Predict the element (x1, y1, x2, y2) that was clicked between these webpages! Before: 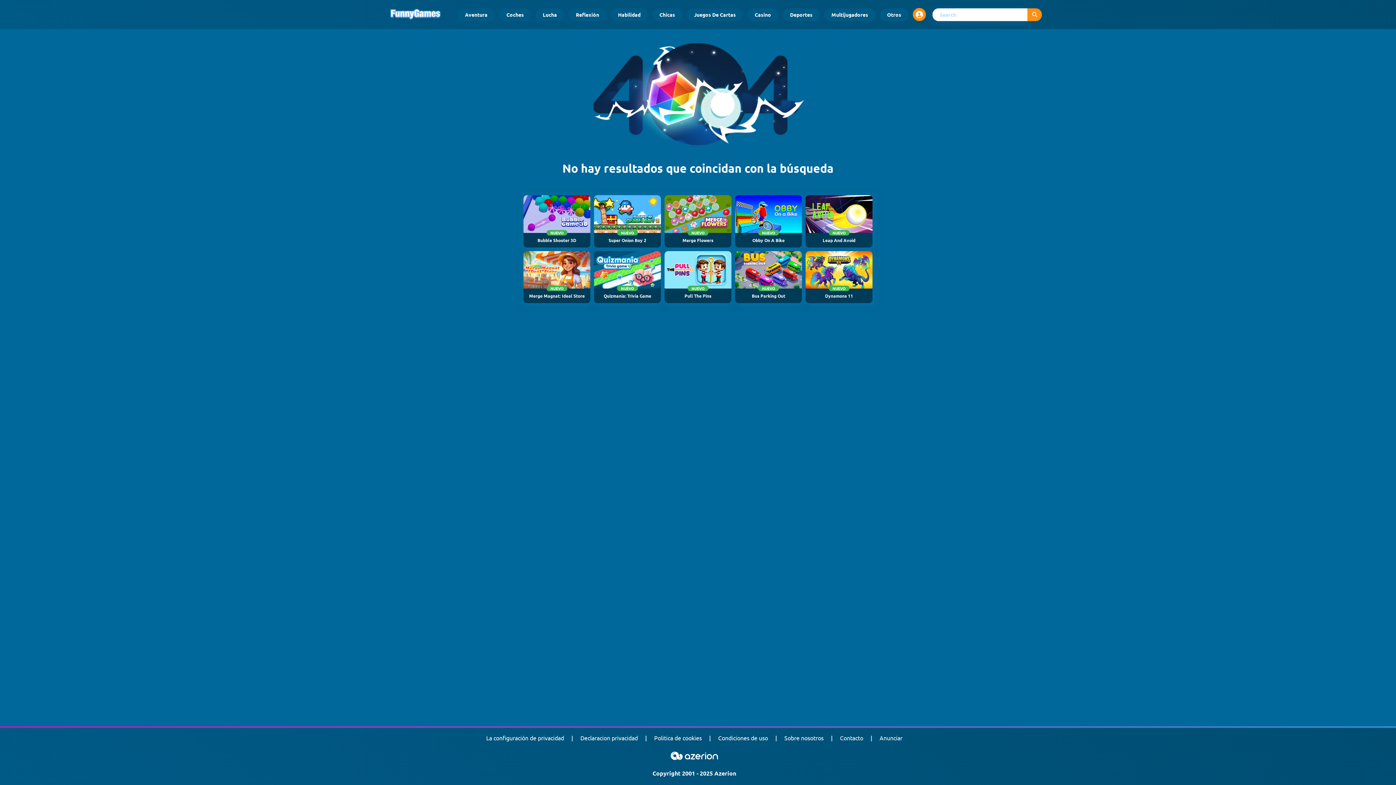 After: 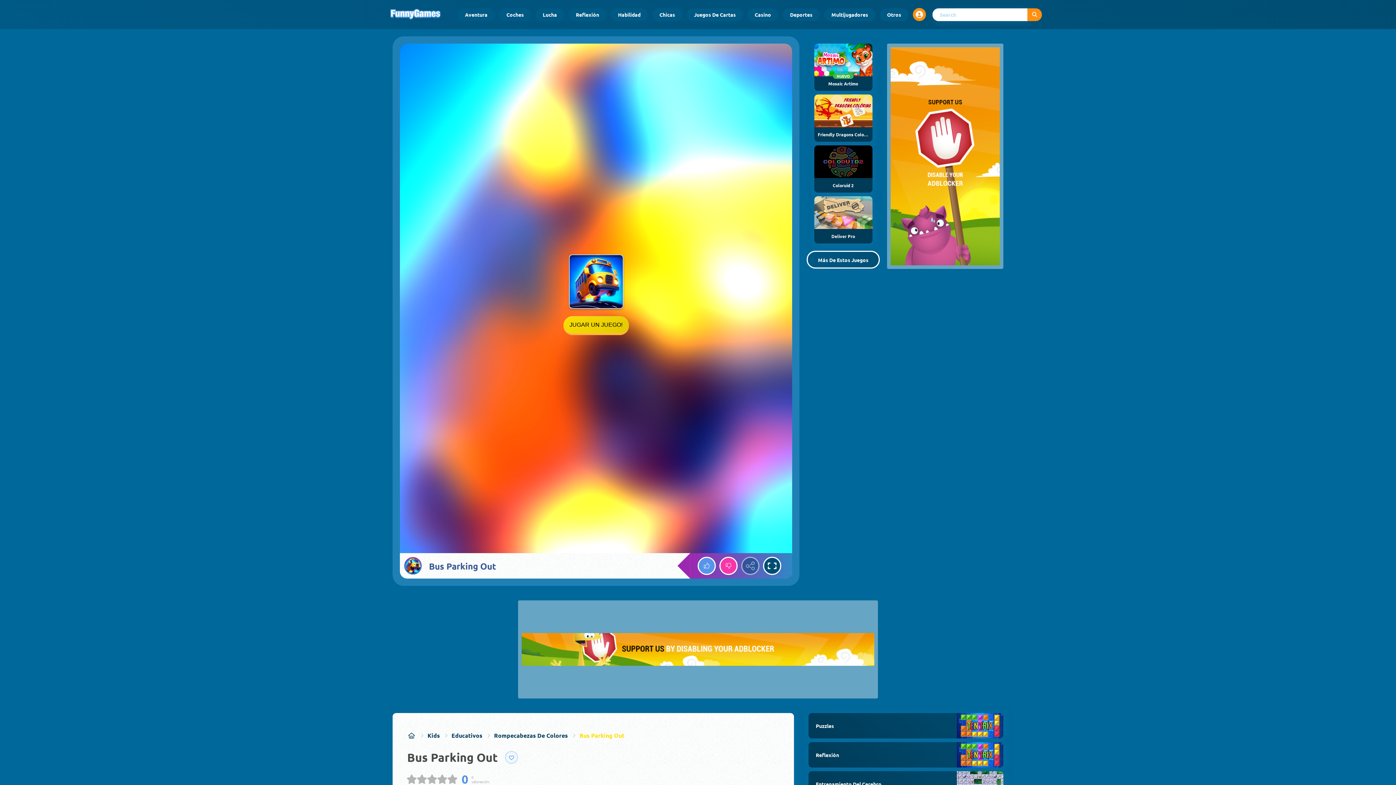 Action: label: NUEVO
Bus Parking Out bbox: (735, 251, 802, 303)